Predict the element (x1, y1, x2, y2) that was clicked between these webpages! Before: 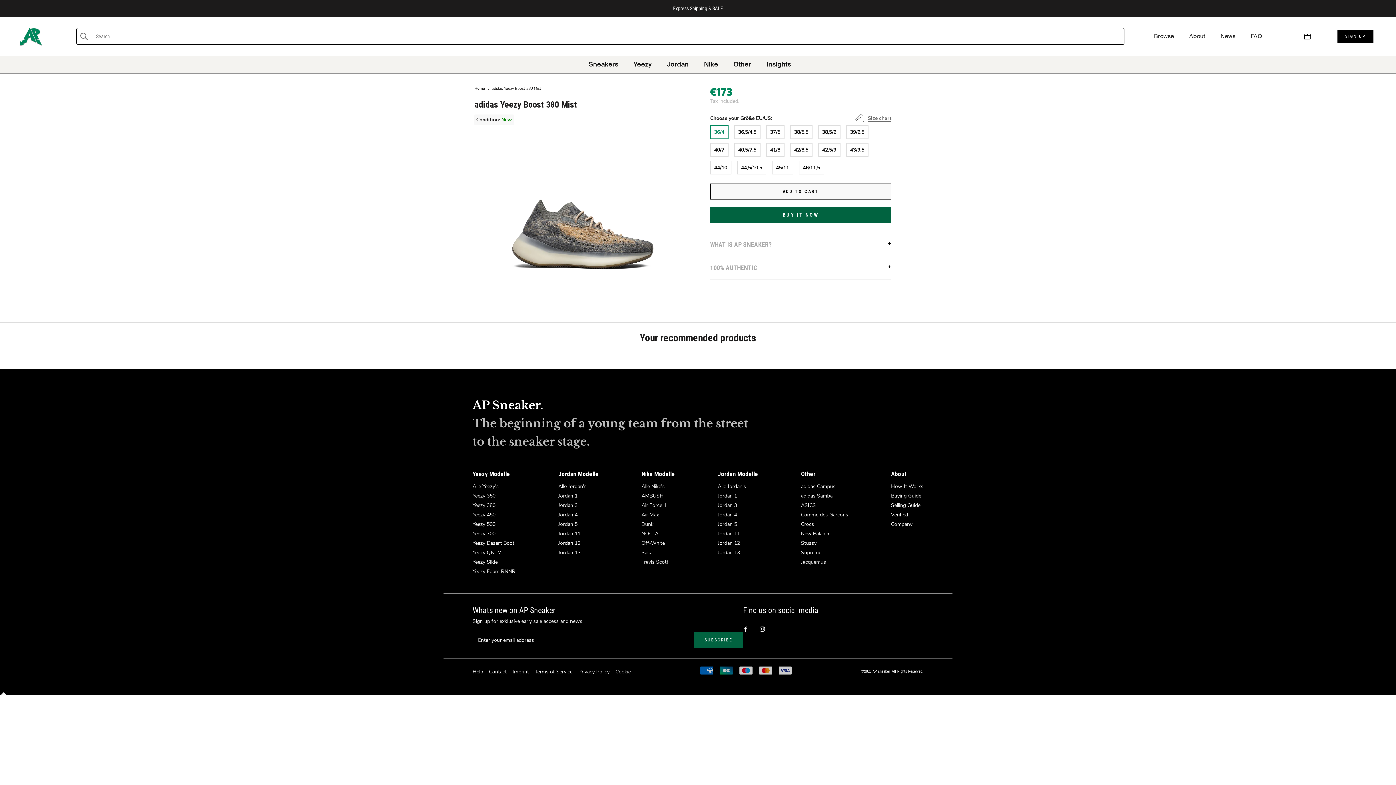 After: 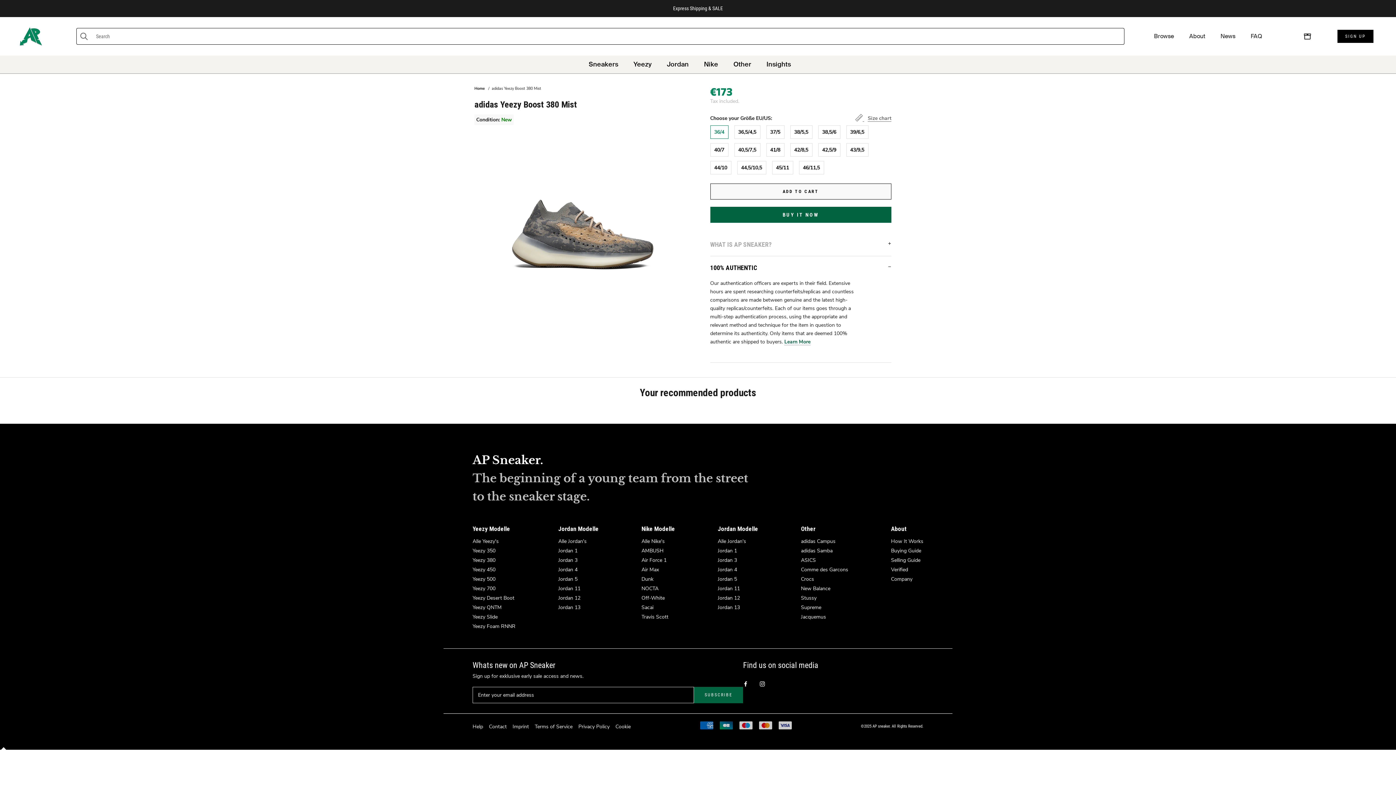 Action: label: 100% AUTHENTIC bbox: (710, 256, 891, 279)